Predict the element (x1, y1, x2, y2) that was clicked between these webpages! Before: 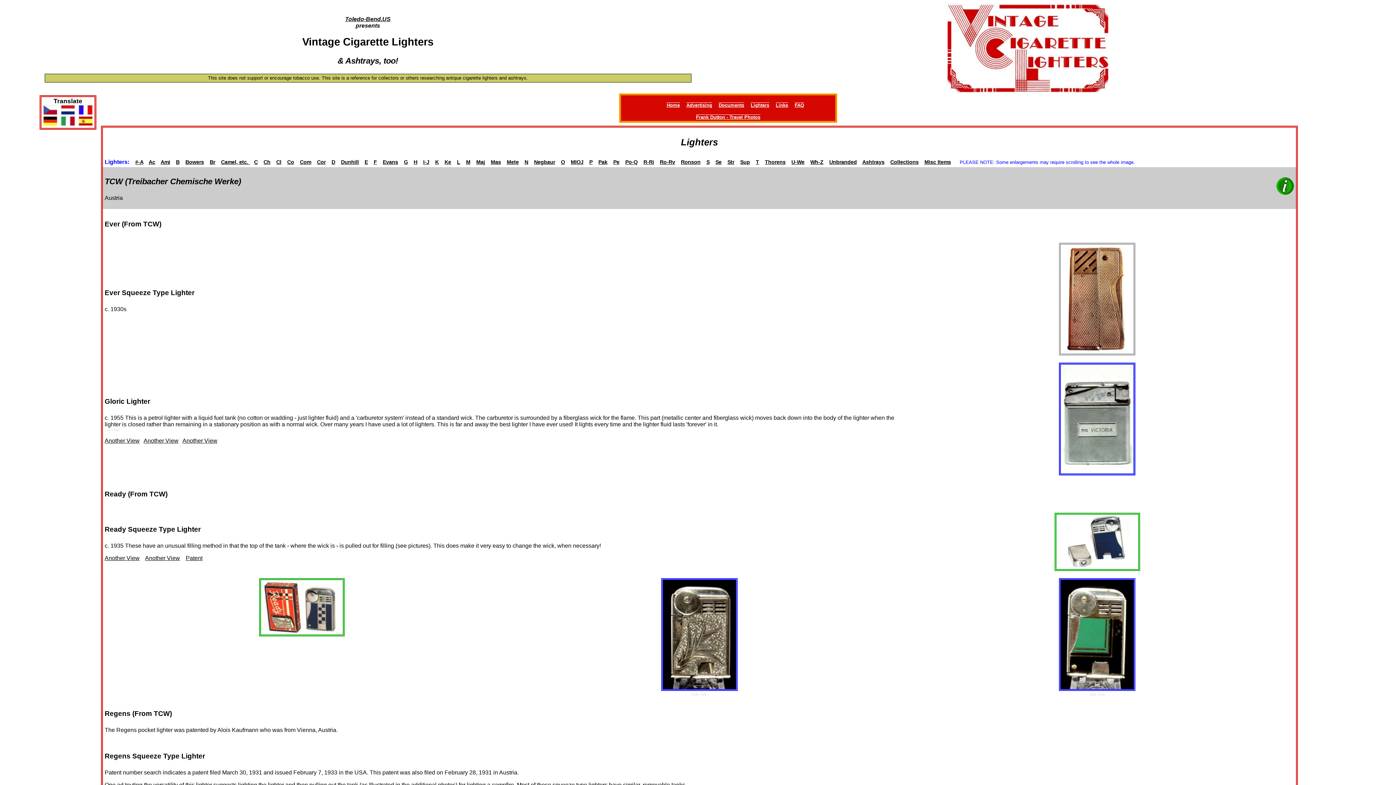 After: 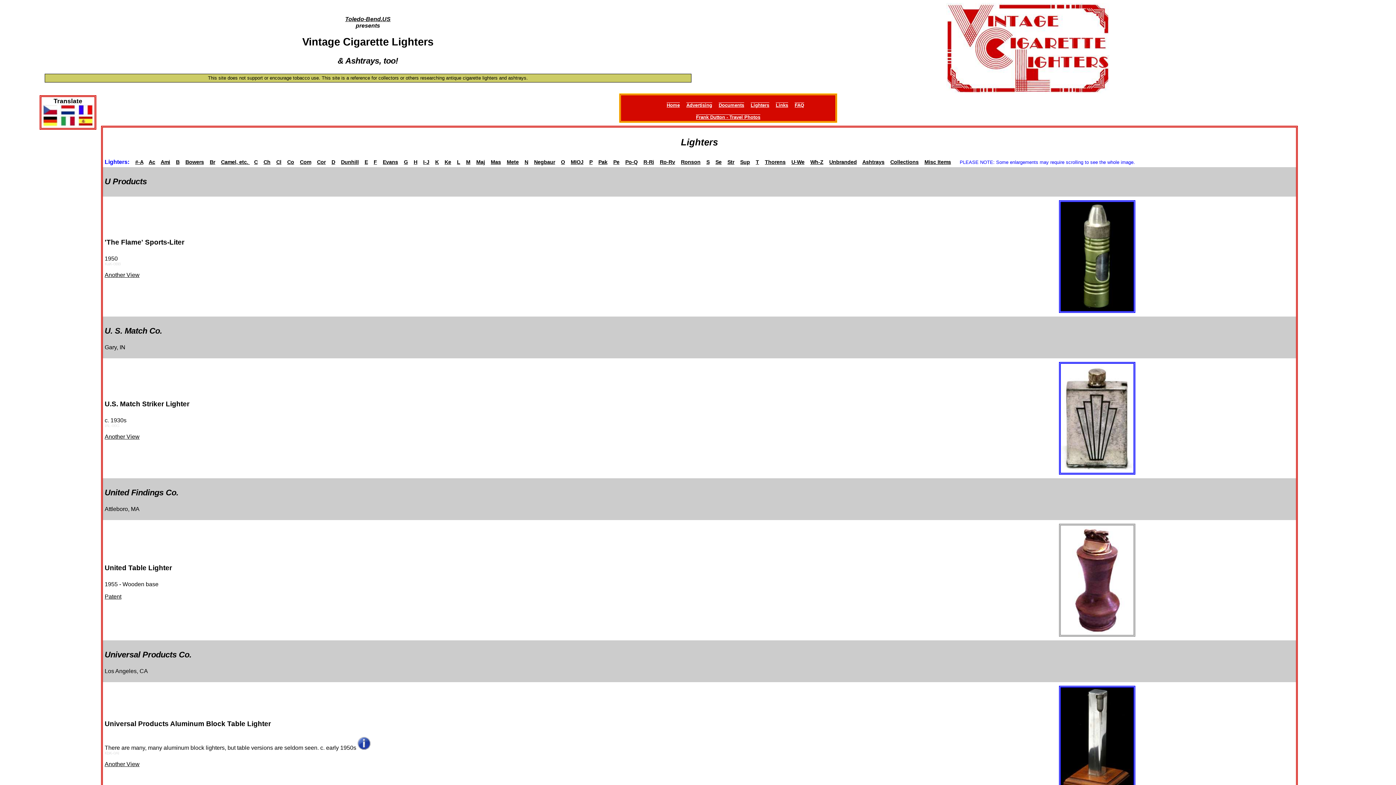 Action: bbox: (791, 159, 804, 165) label: U-We